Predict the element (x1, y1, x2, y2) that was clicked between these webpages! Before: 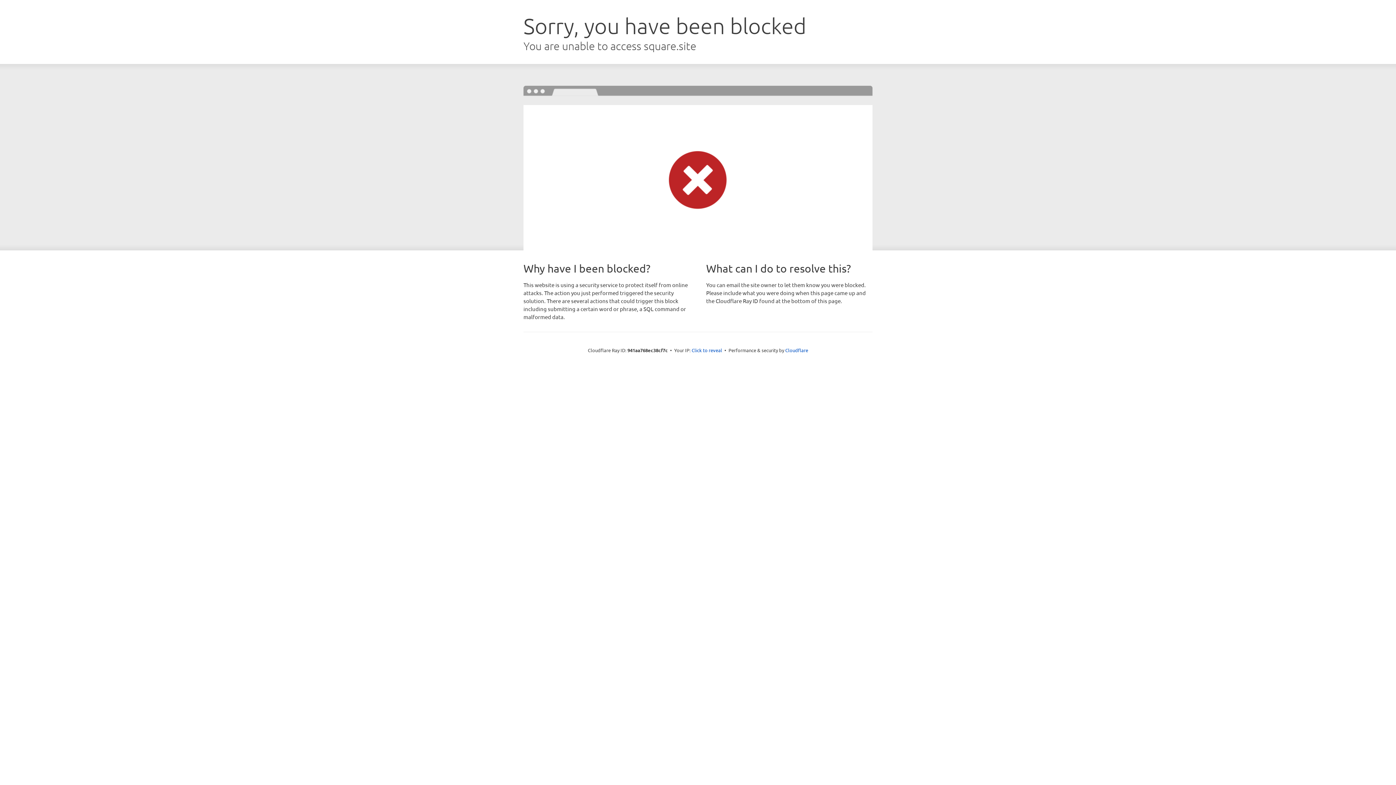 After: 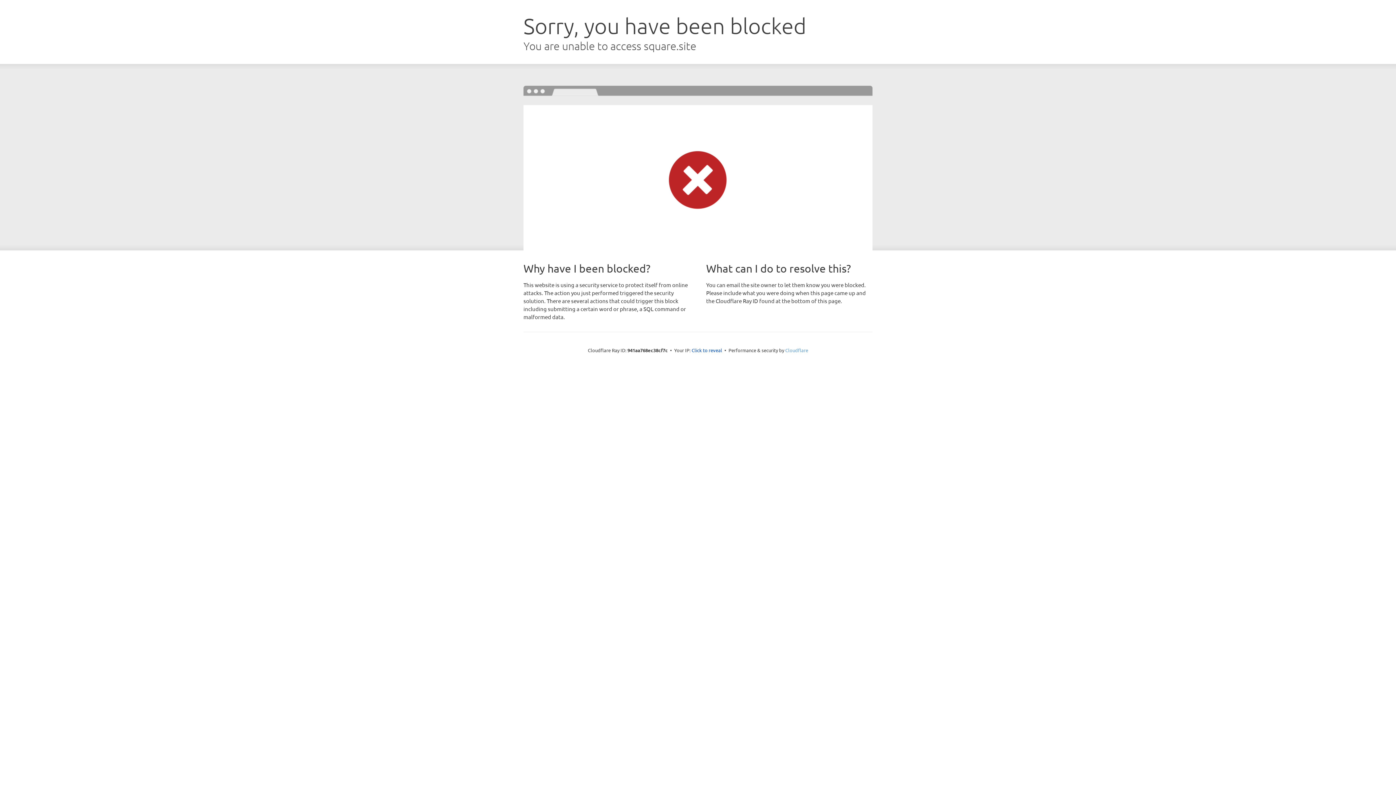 Action: bbox: (785, 347, 808, 353) label: Cloudflare